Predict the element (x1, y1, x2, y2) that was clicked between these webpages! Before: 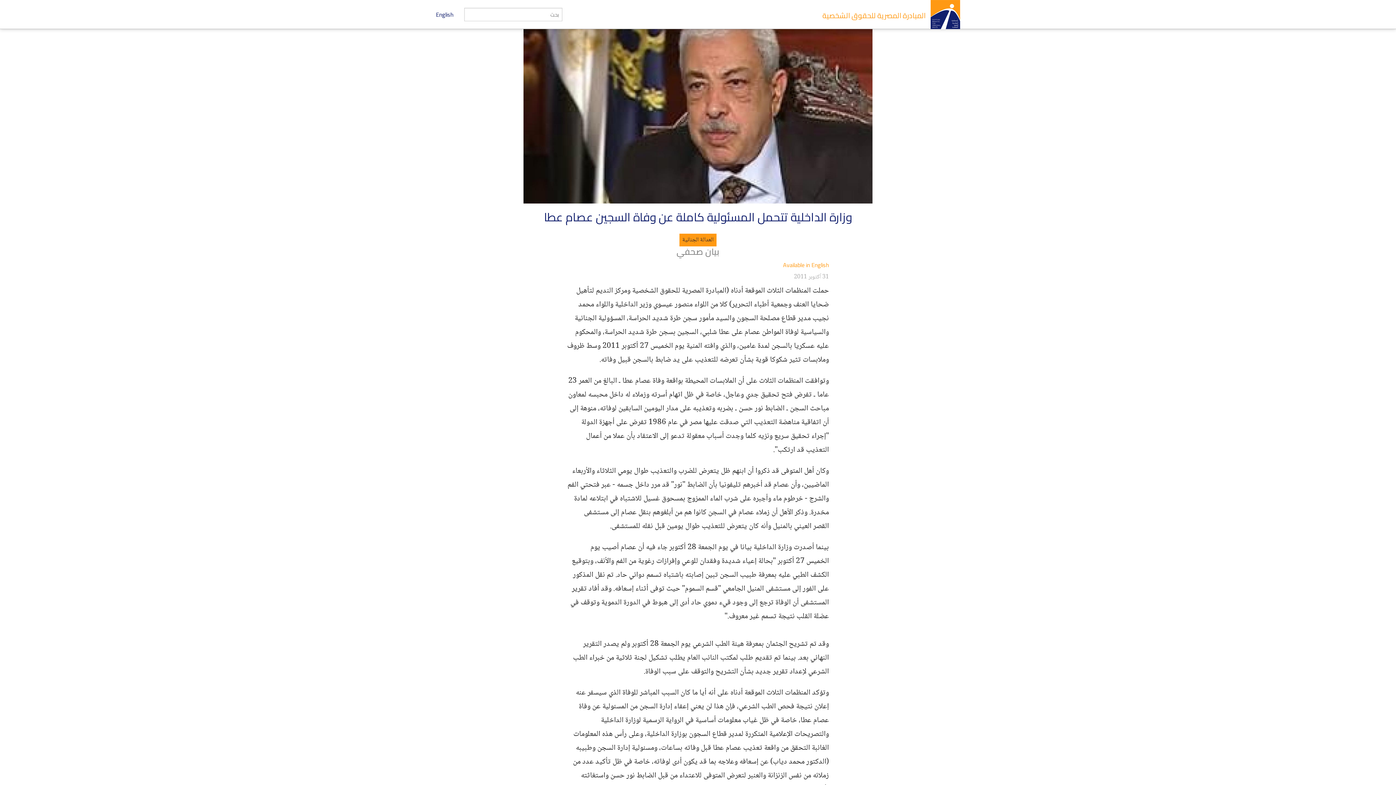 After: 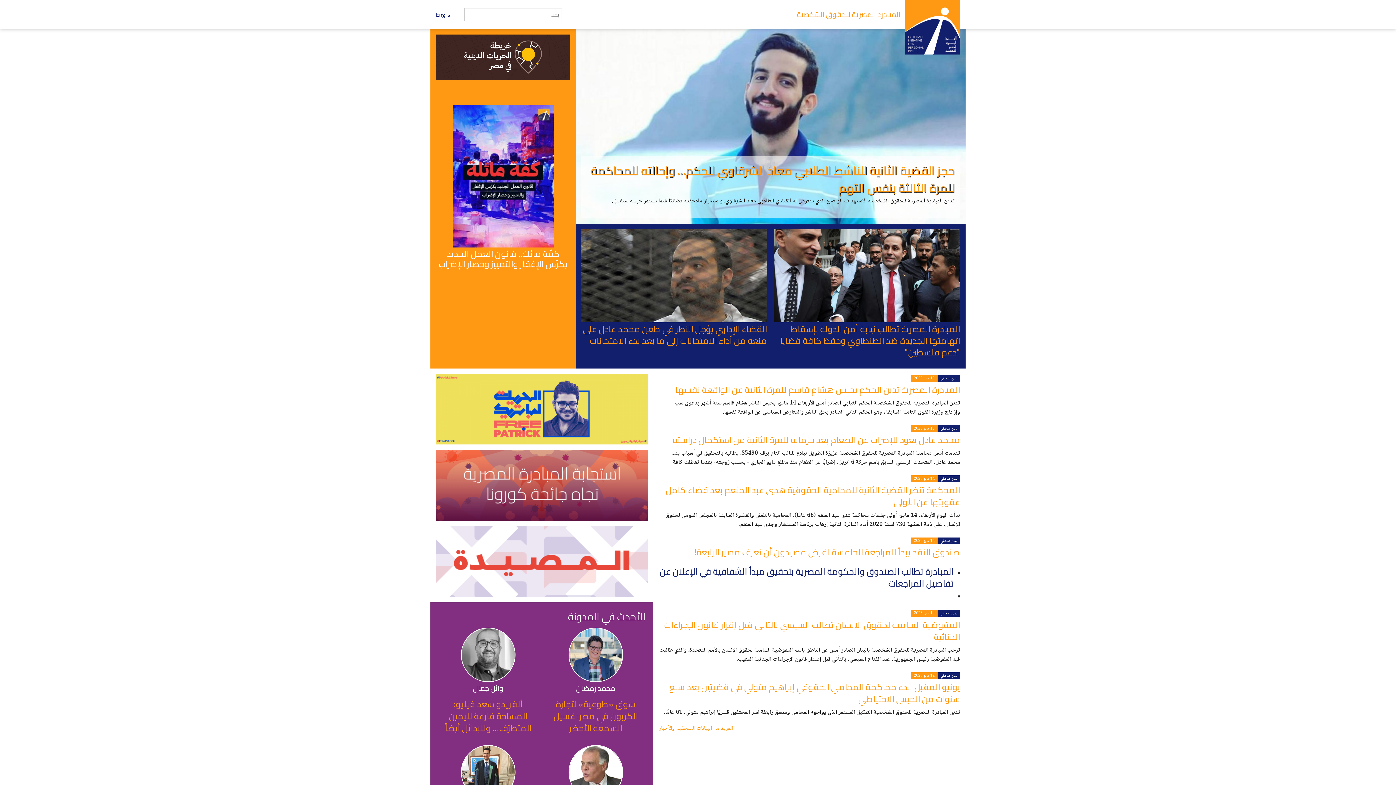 Action: bbox: (822, 8, 925, 22) label: المبادرة المصرية للحقوق الشخصية